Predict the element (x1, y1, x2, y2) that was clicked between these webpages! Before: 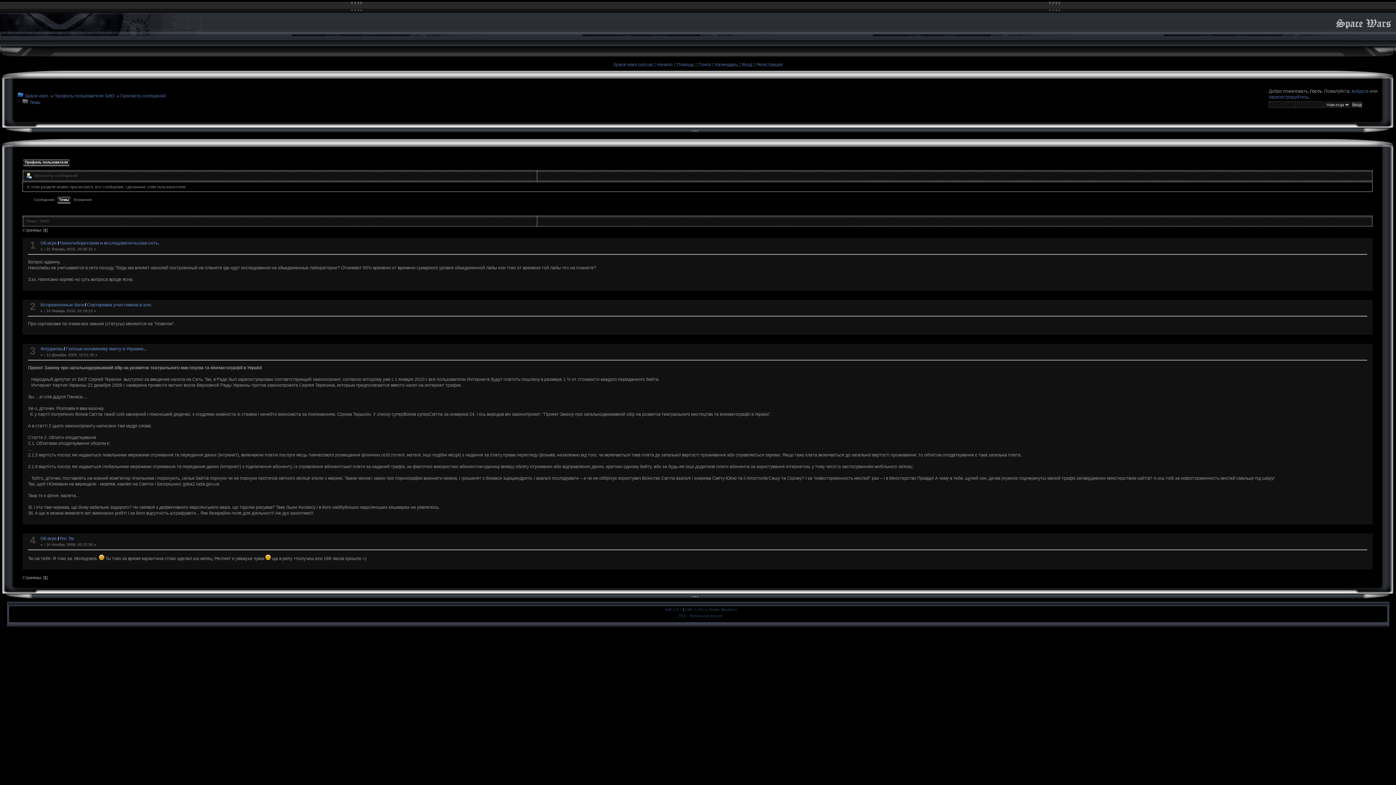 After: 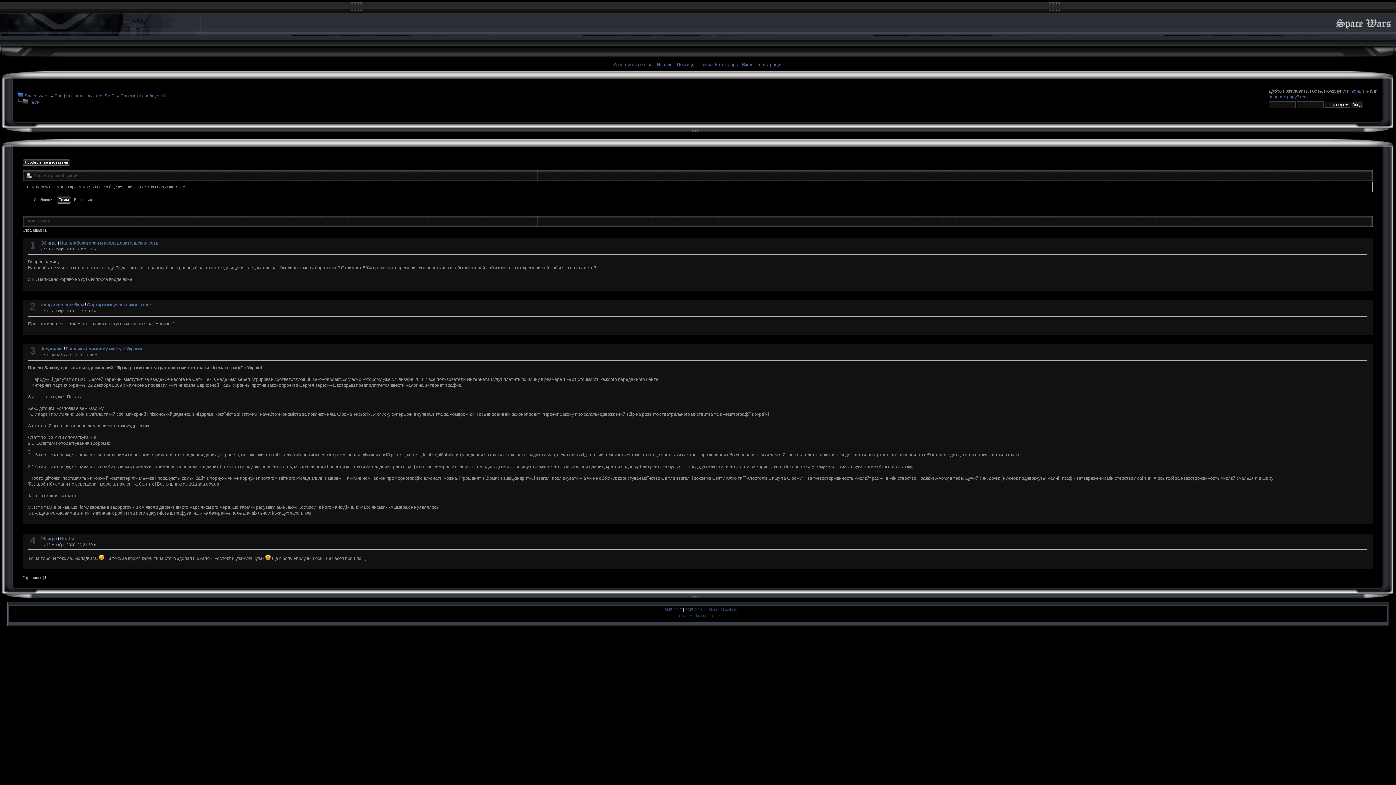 Action: label: Темы bbox: (29, 100, 40, 105)